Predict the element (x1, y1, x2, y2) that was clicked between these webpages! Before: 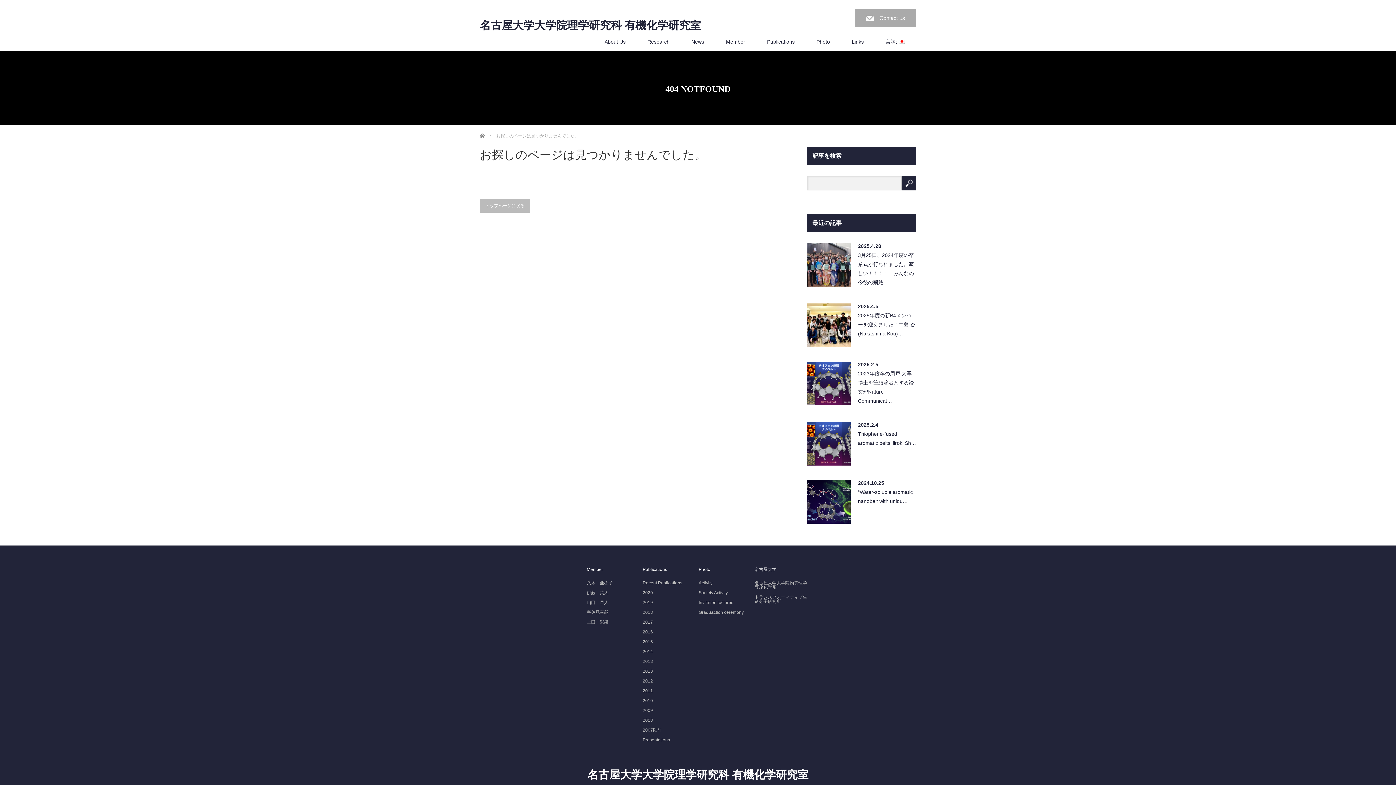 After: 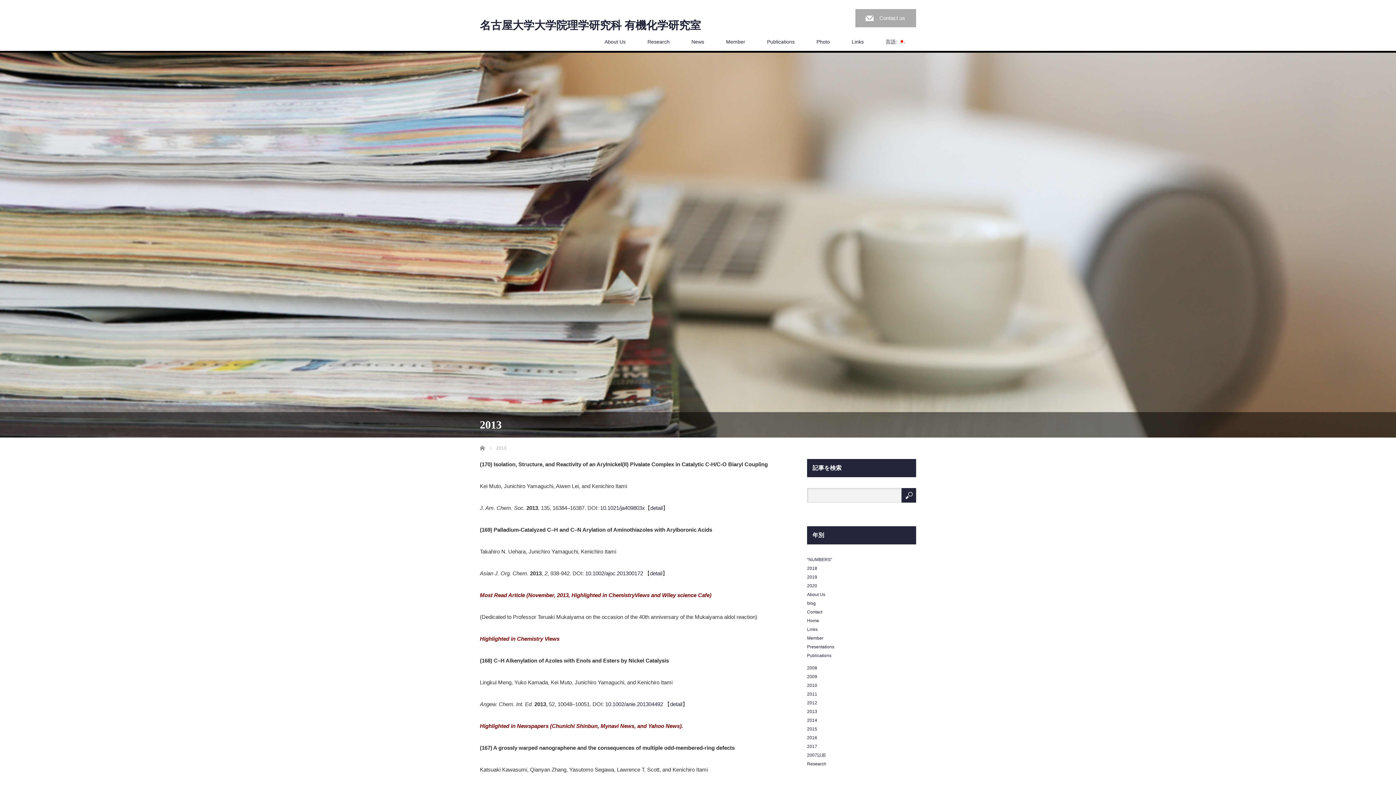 Action: bbox: (642, 659, 697, 664) label: 2013